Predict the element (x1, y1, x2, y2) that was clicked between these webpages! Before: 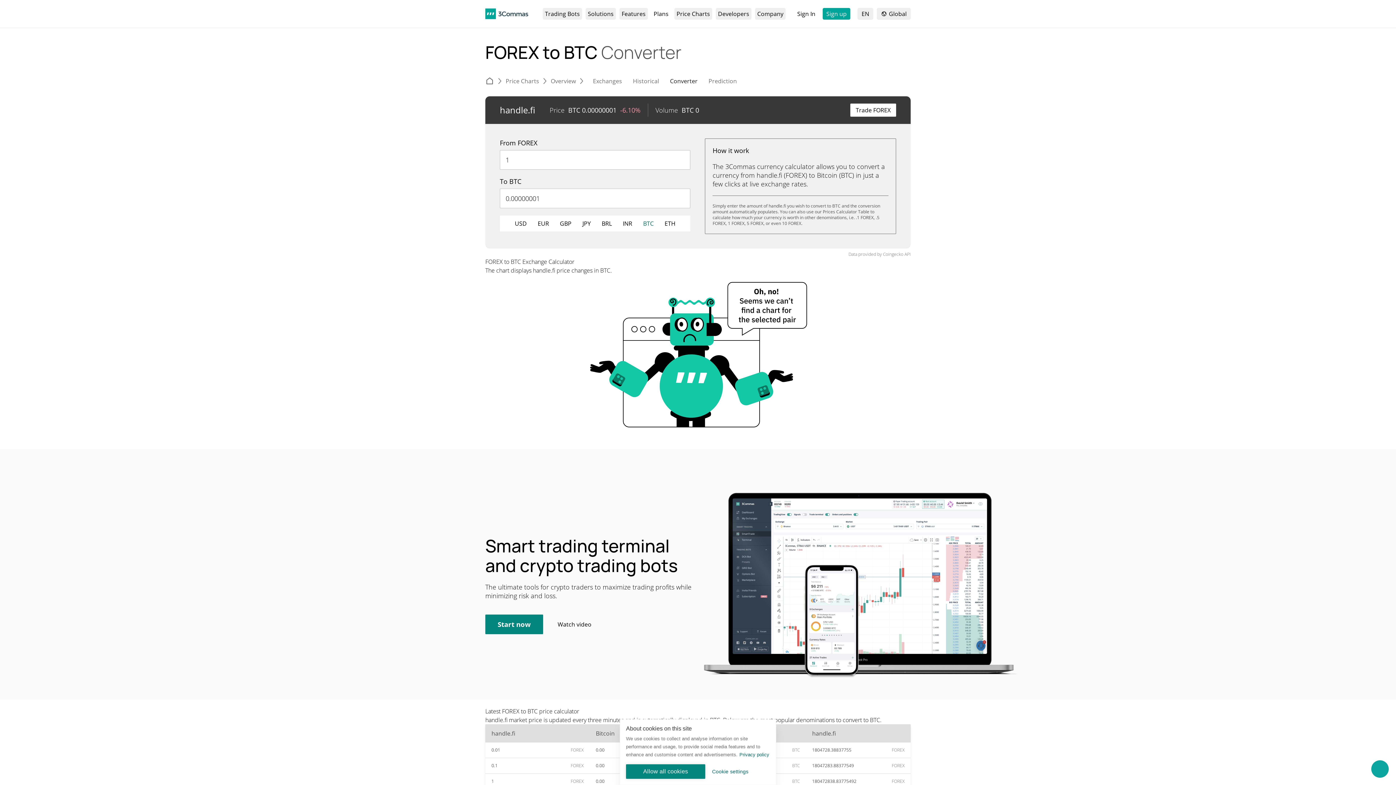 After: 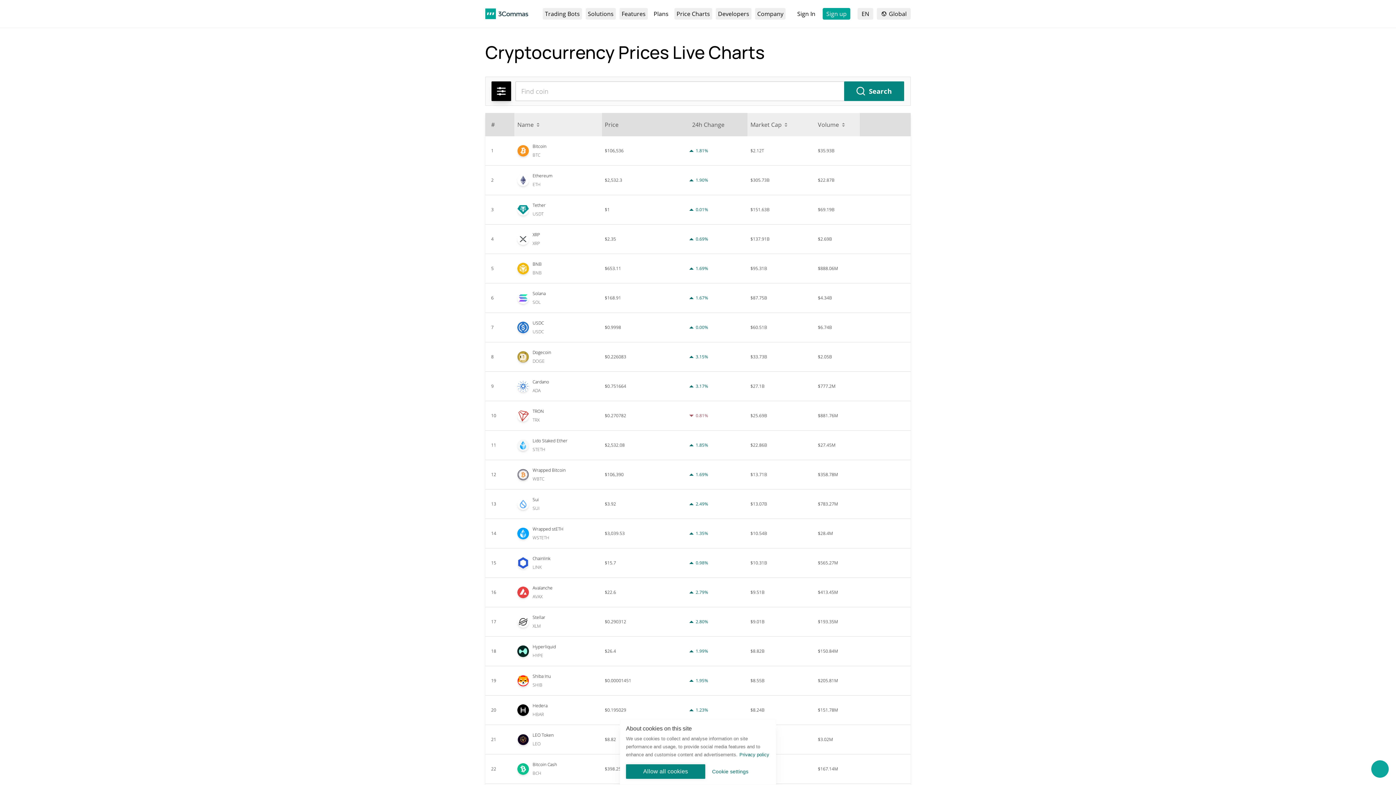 Action: bbox: (505, 76, 539, 85) label: Price Charts